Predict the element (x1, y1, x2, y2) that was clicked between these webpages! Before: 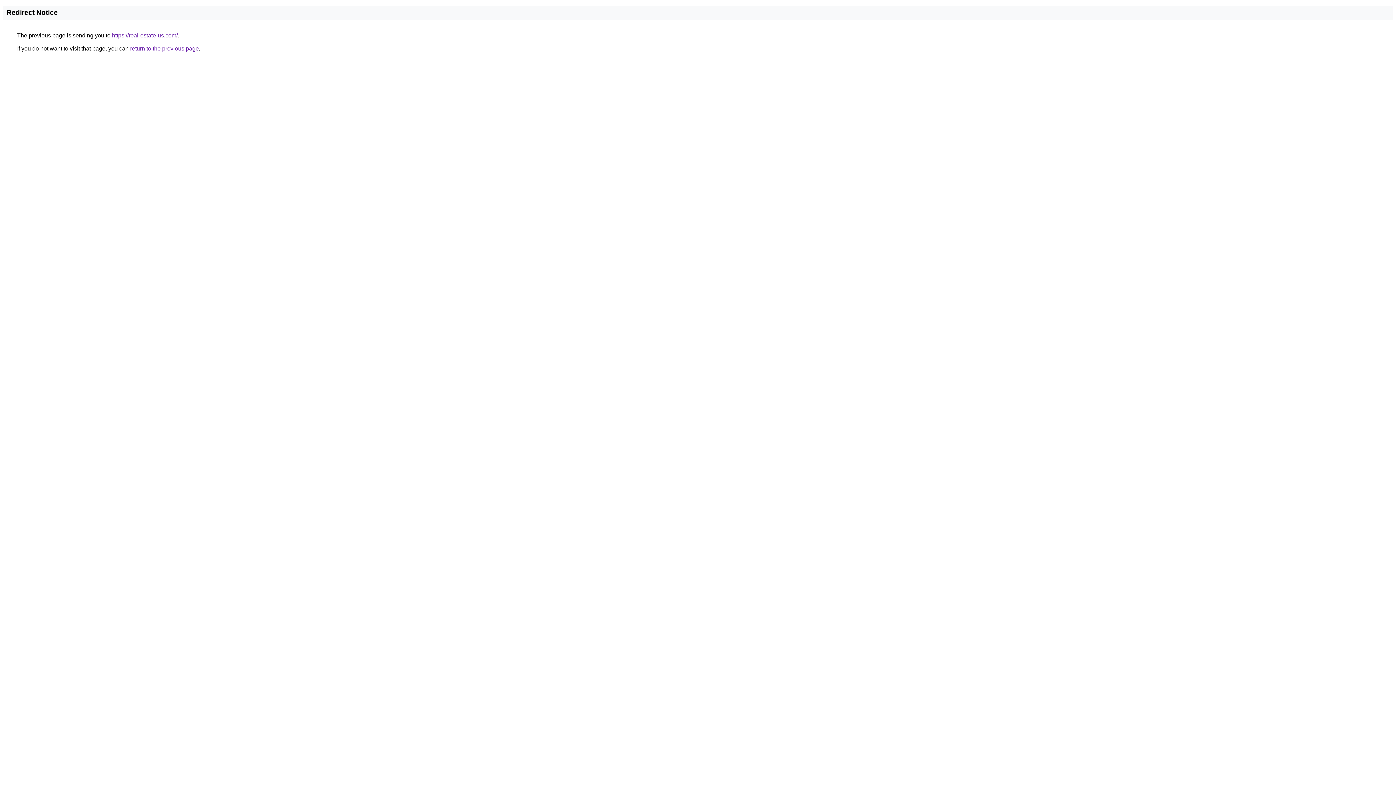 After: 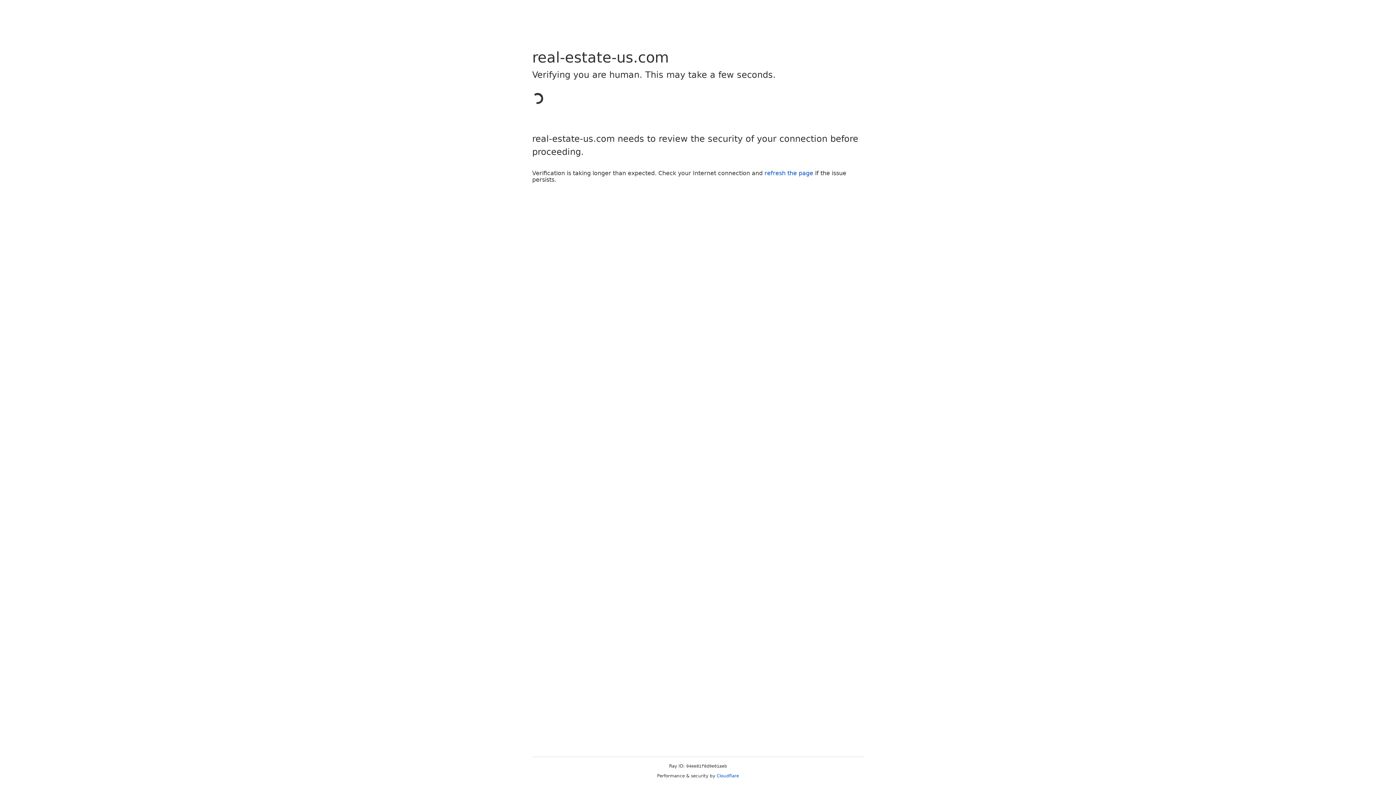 Action: label: https://real-estate-us.com/ bbox: (112, 32, 177, 38)